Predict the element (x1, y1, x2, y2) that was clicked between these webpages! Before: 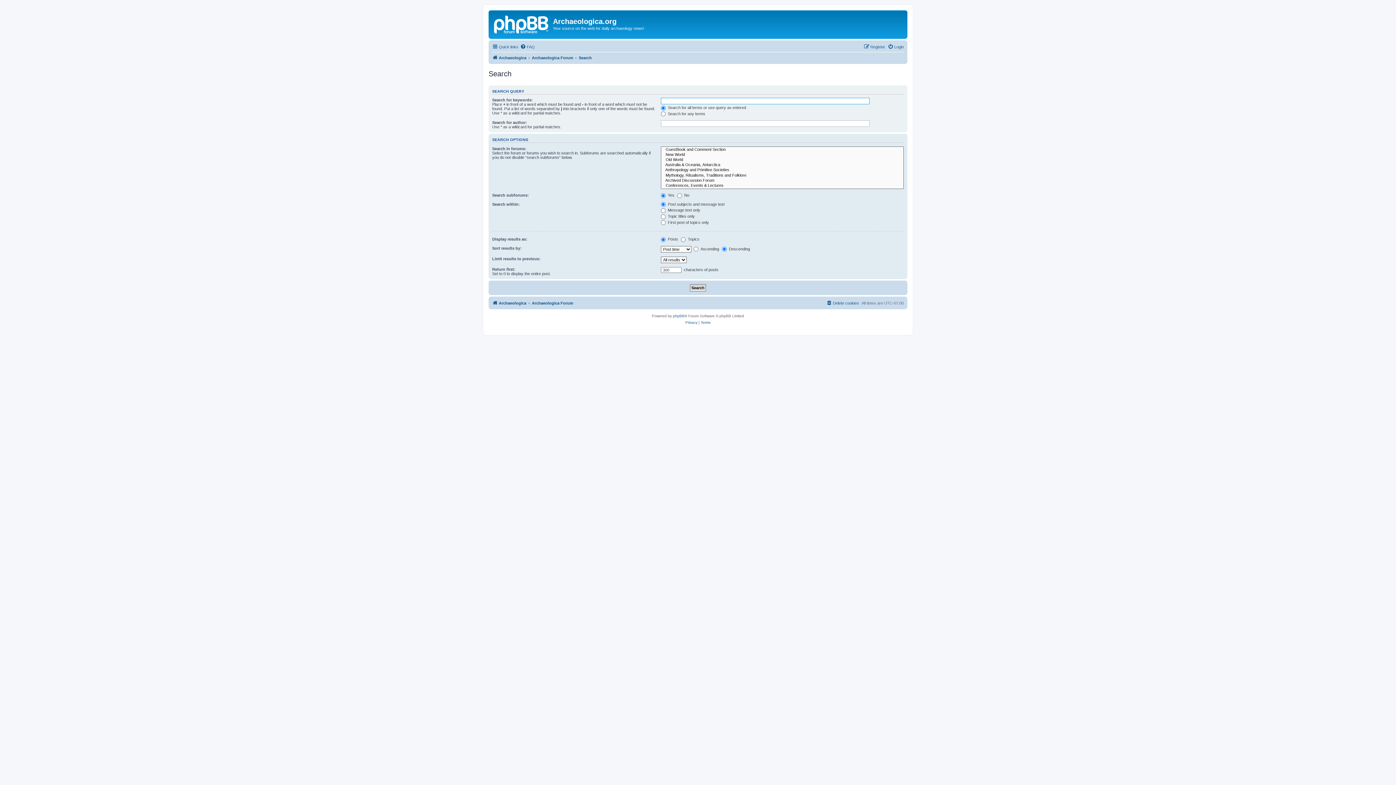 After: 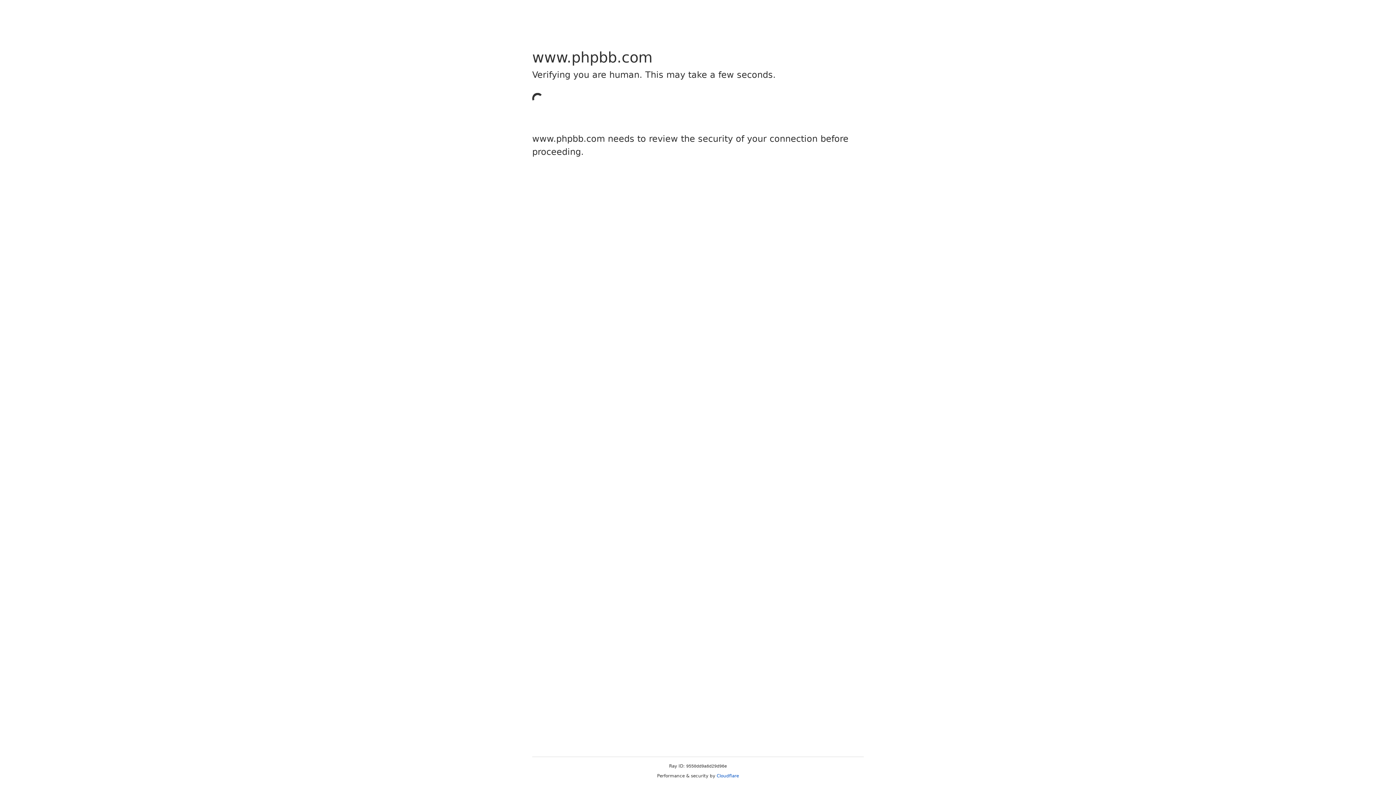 Action: bbox: (673, 313, 684, 319) label: phpBB